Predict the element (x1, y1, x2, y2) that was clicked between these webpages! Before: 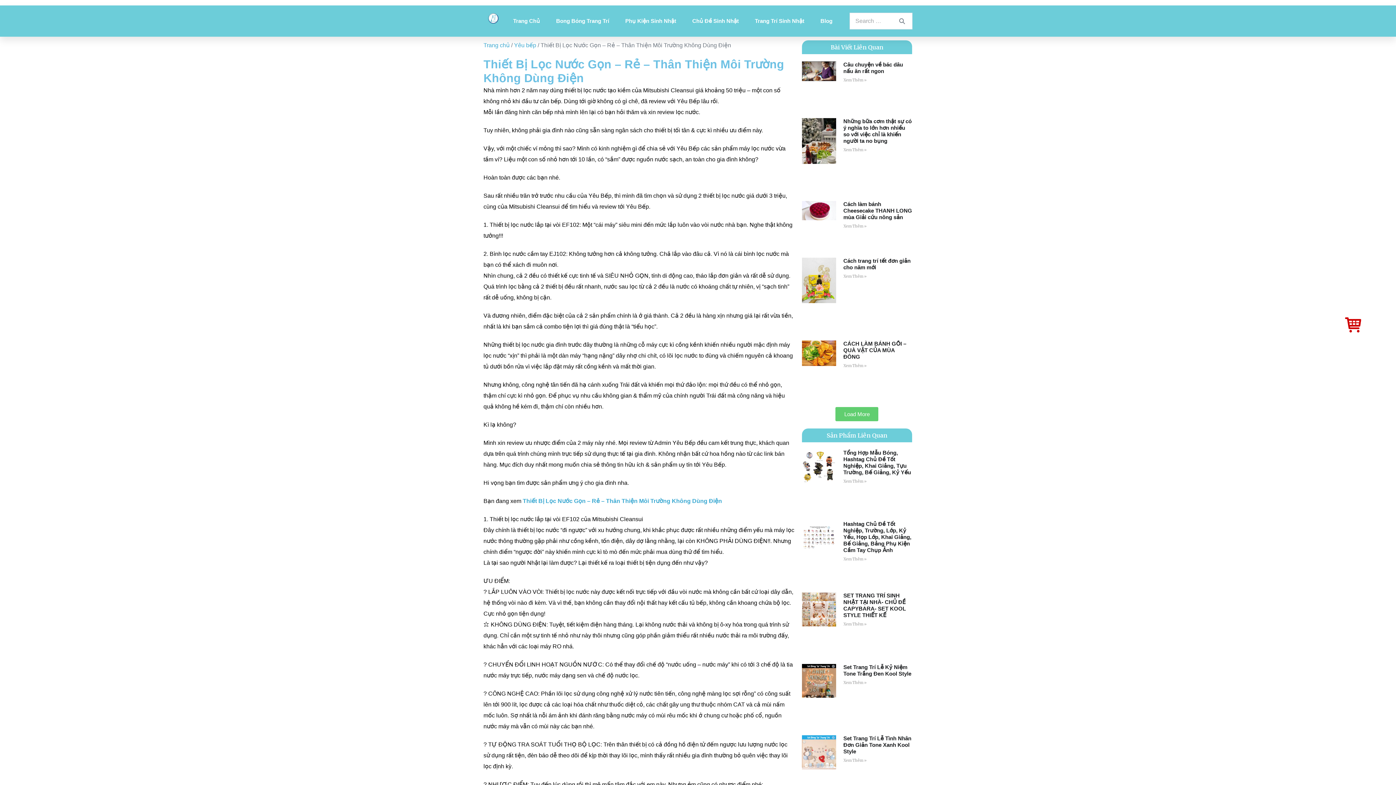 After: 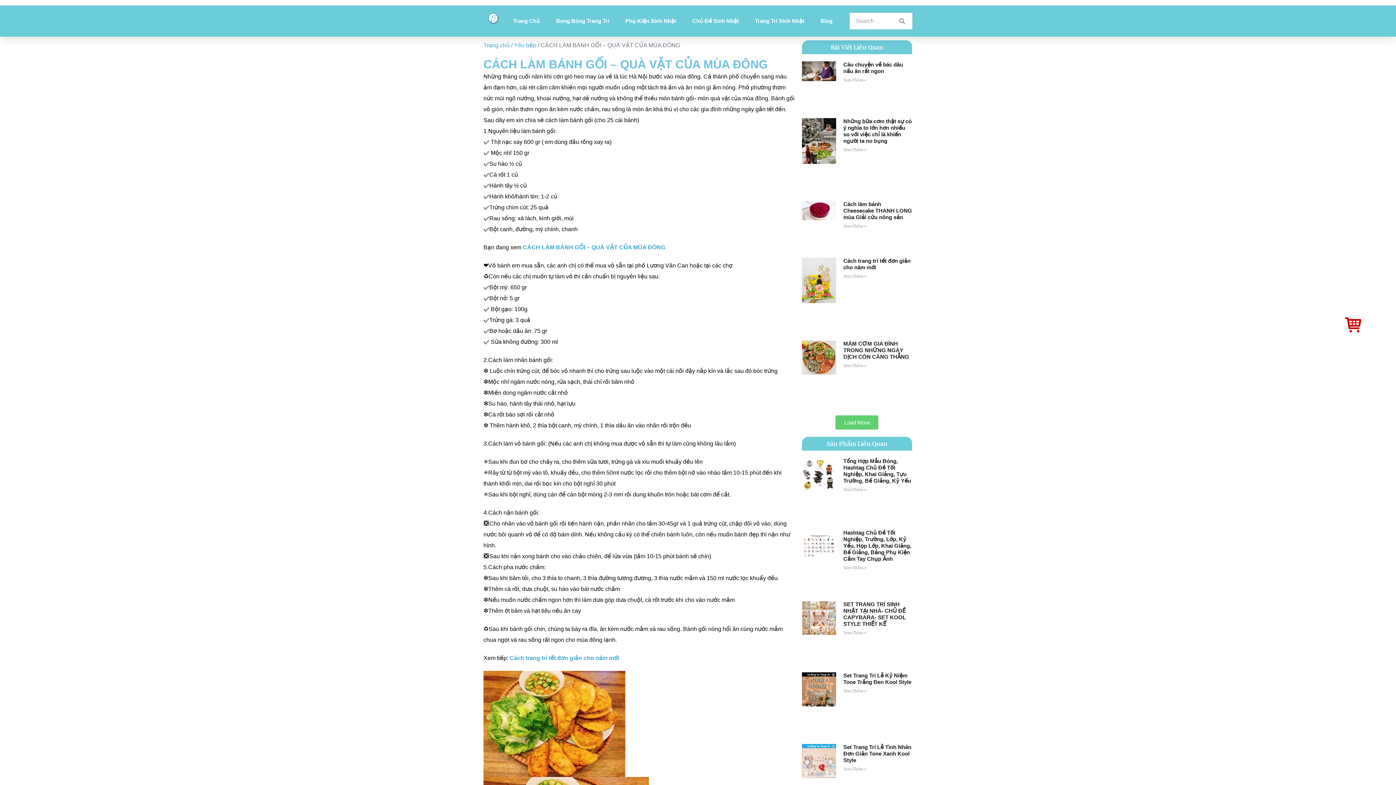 Action: bbox: (802, 340, 836, 396)